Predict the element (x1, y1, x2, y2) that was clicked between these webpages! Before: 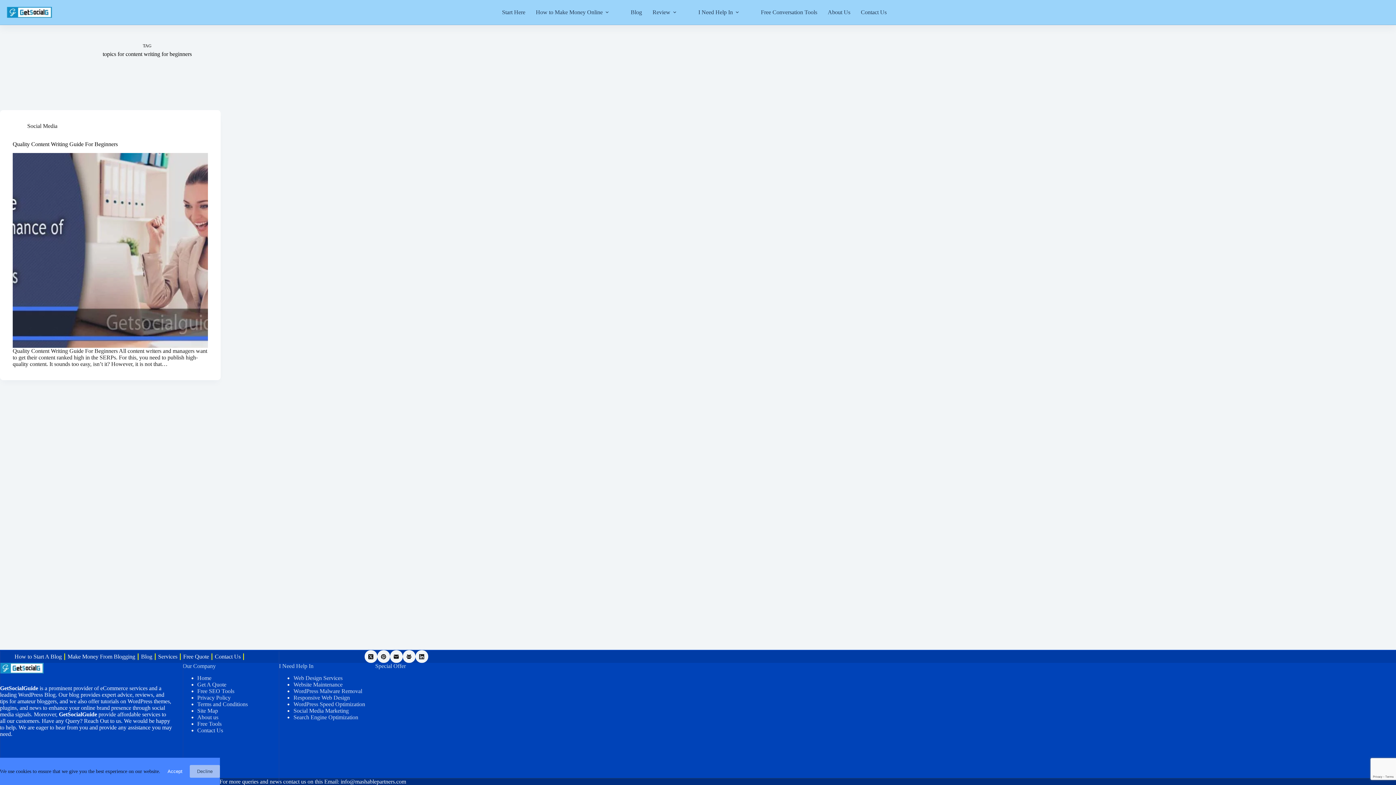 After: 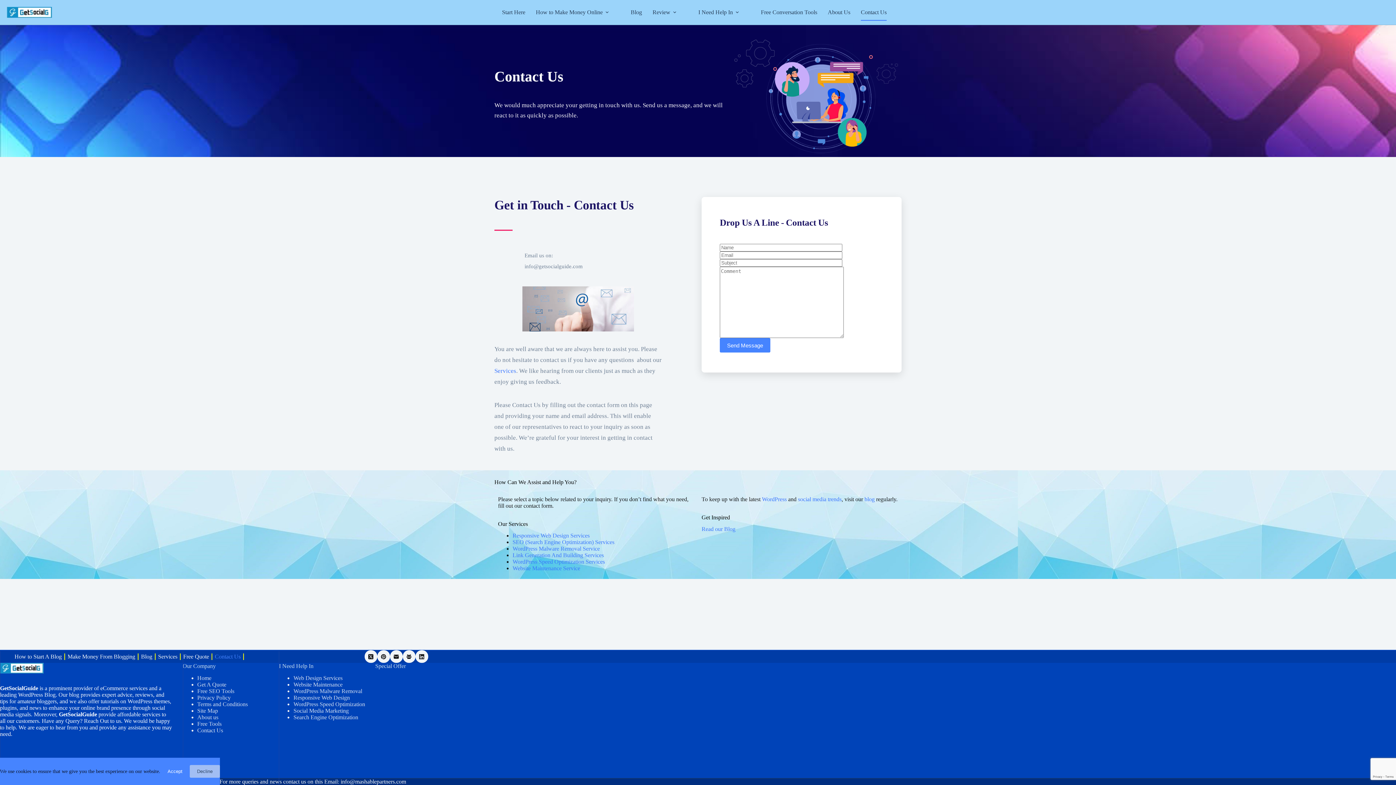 Action: bbox: (855, 4, 892, 20) label: Contact Us